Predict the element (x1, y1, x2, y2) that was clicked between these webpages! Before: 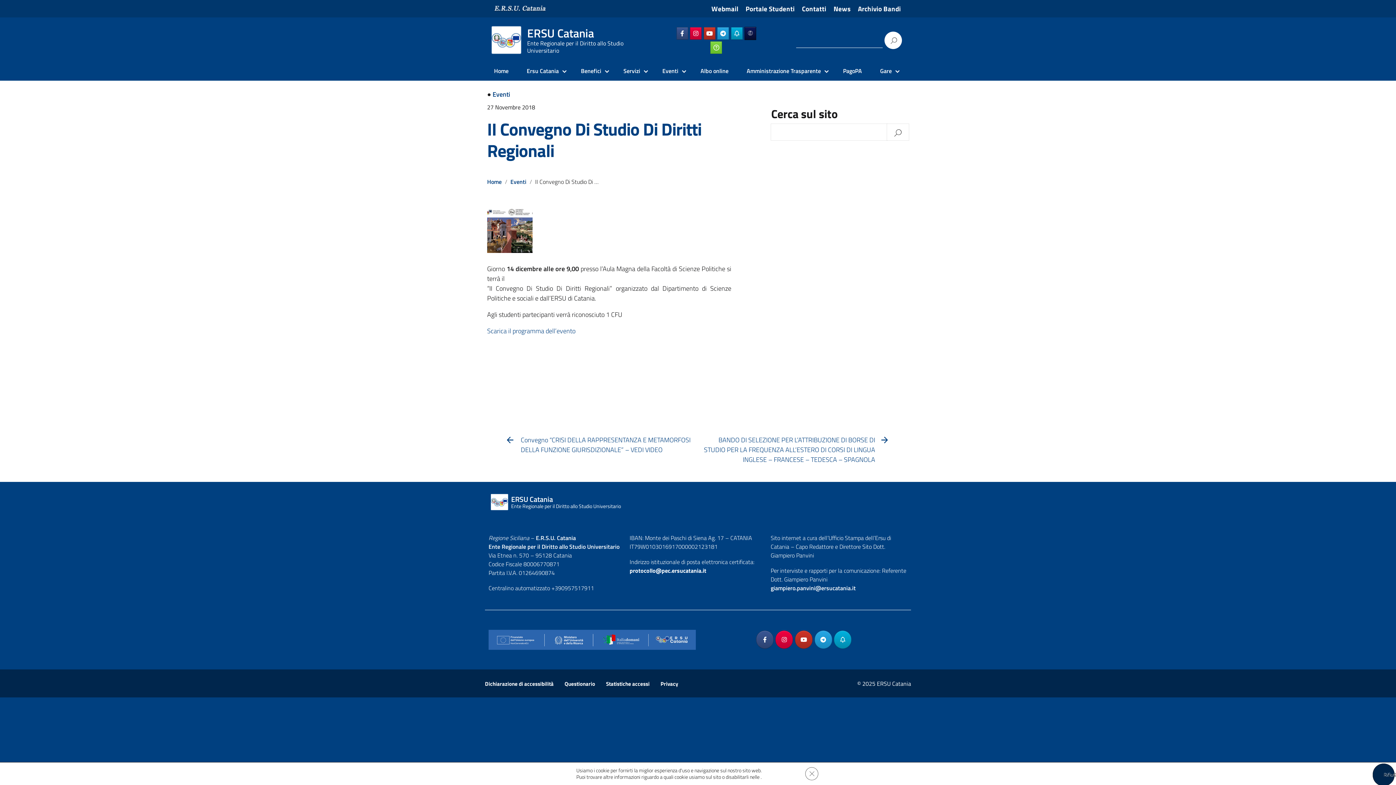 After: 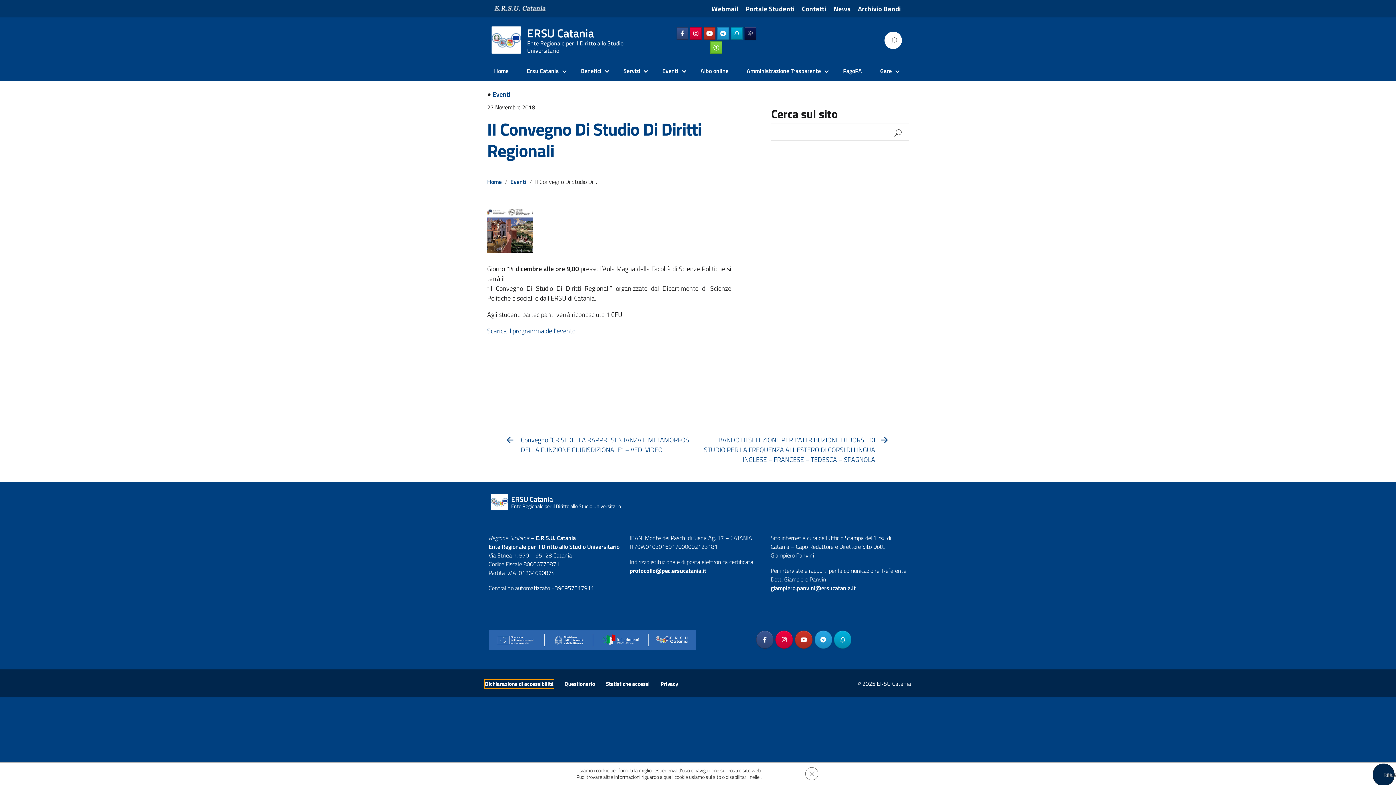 Action: label: Dichiarazione di accessibilità bbox: (485, 680, 553, 688)